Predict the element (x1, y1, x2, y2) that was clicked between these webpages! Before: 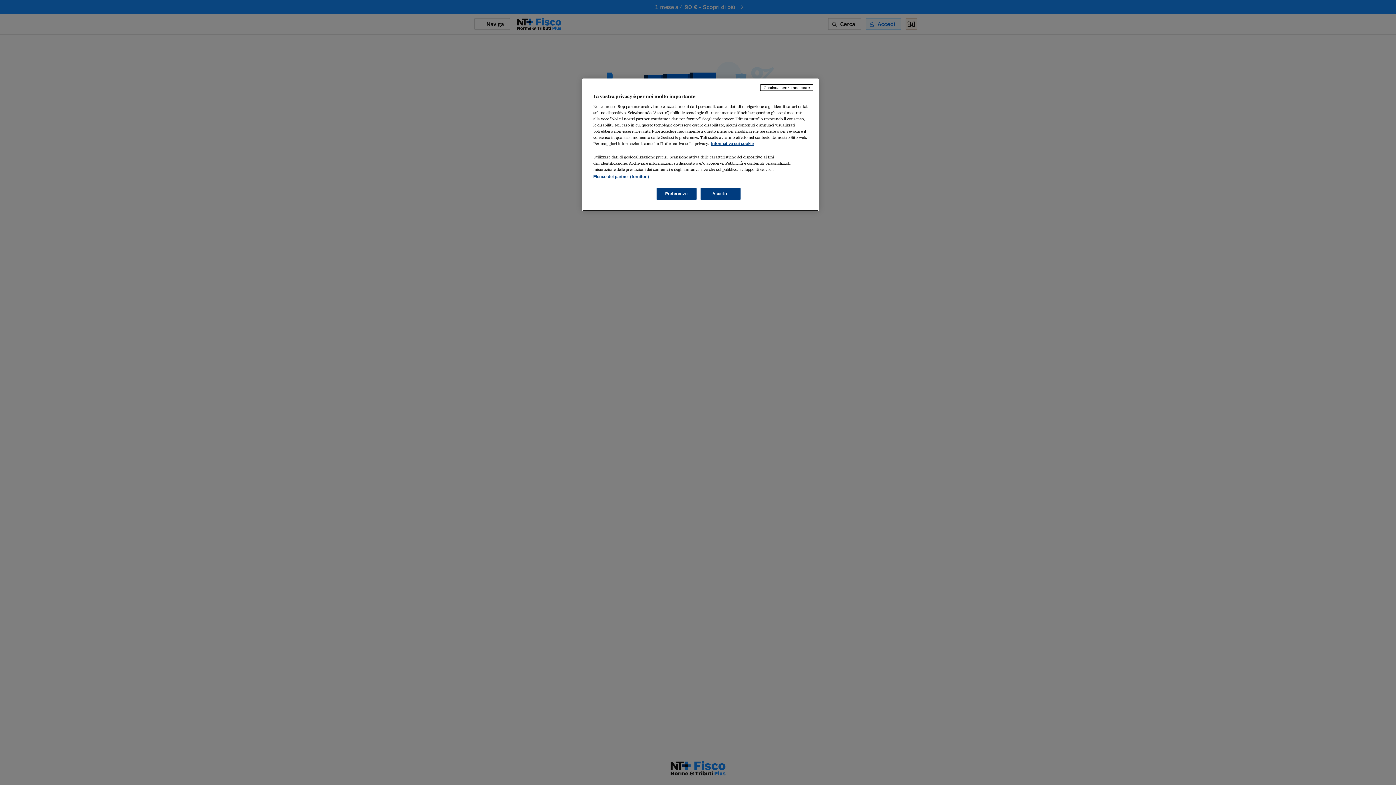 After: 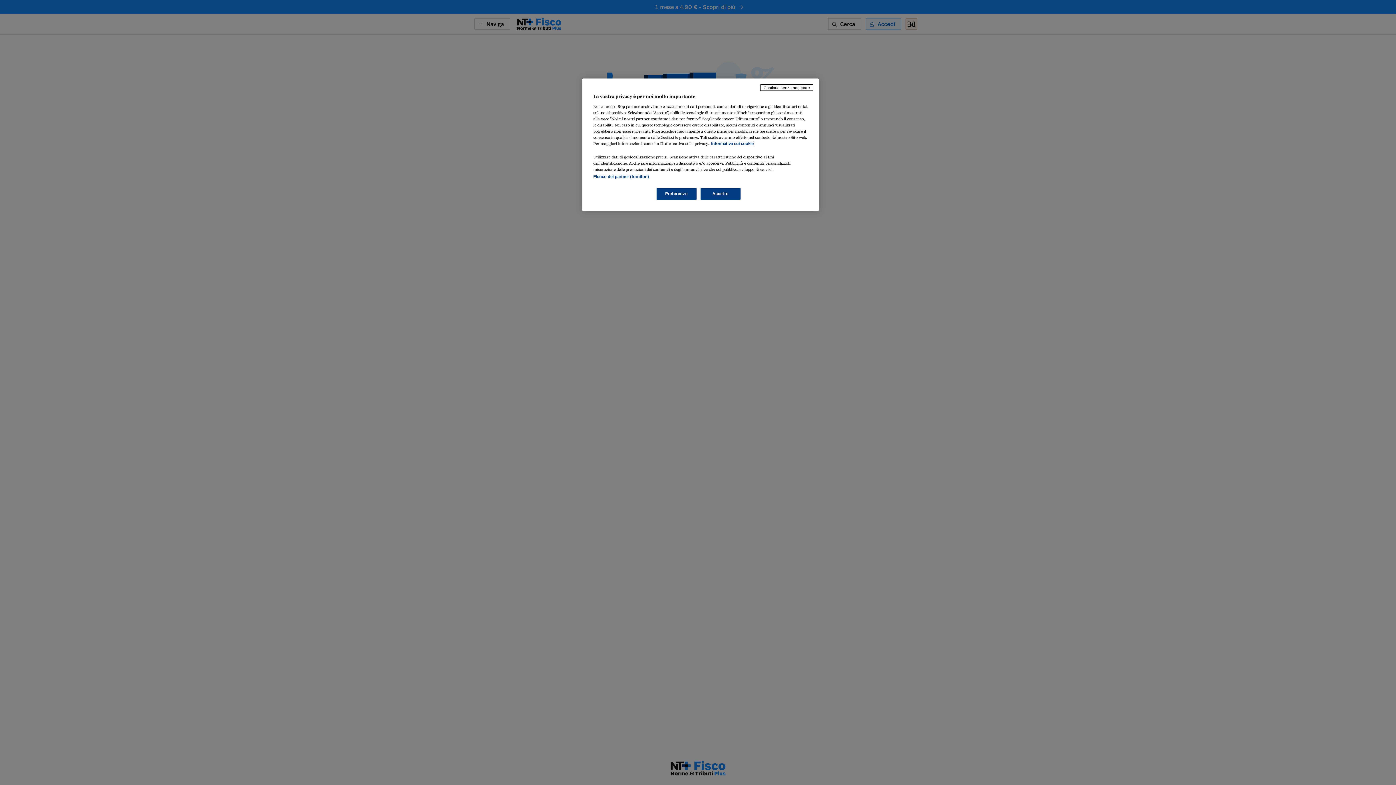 Action: label: Maggiori informazioni sulla tua privacy, apre in una nuova scheda bbox: (711, 141, 753, 145)